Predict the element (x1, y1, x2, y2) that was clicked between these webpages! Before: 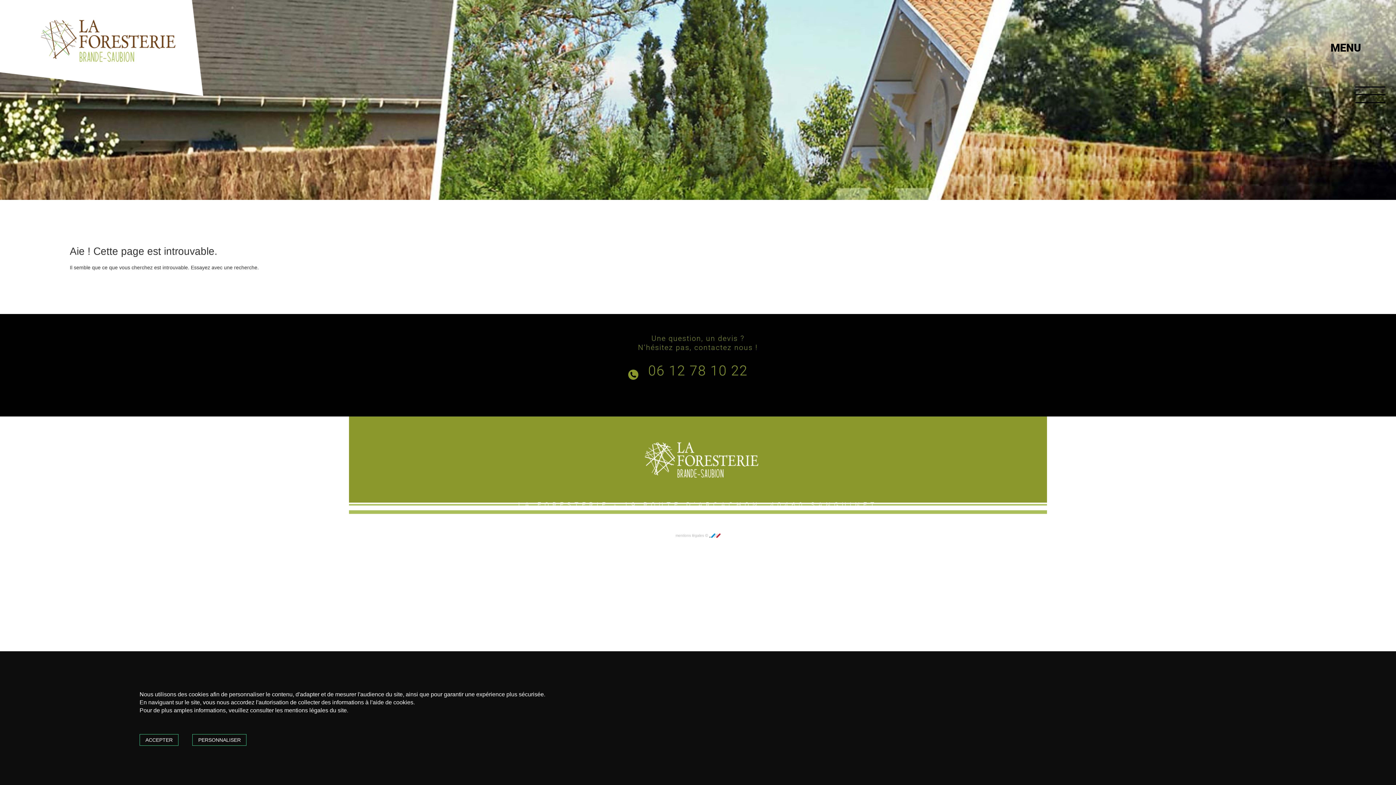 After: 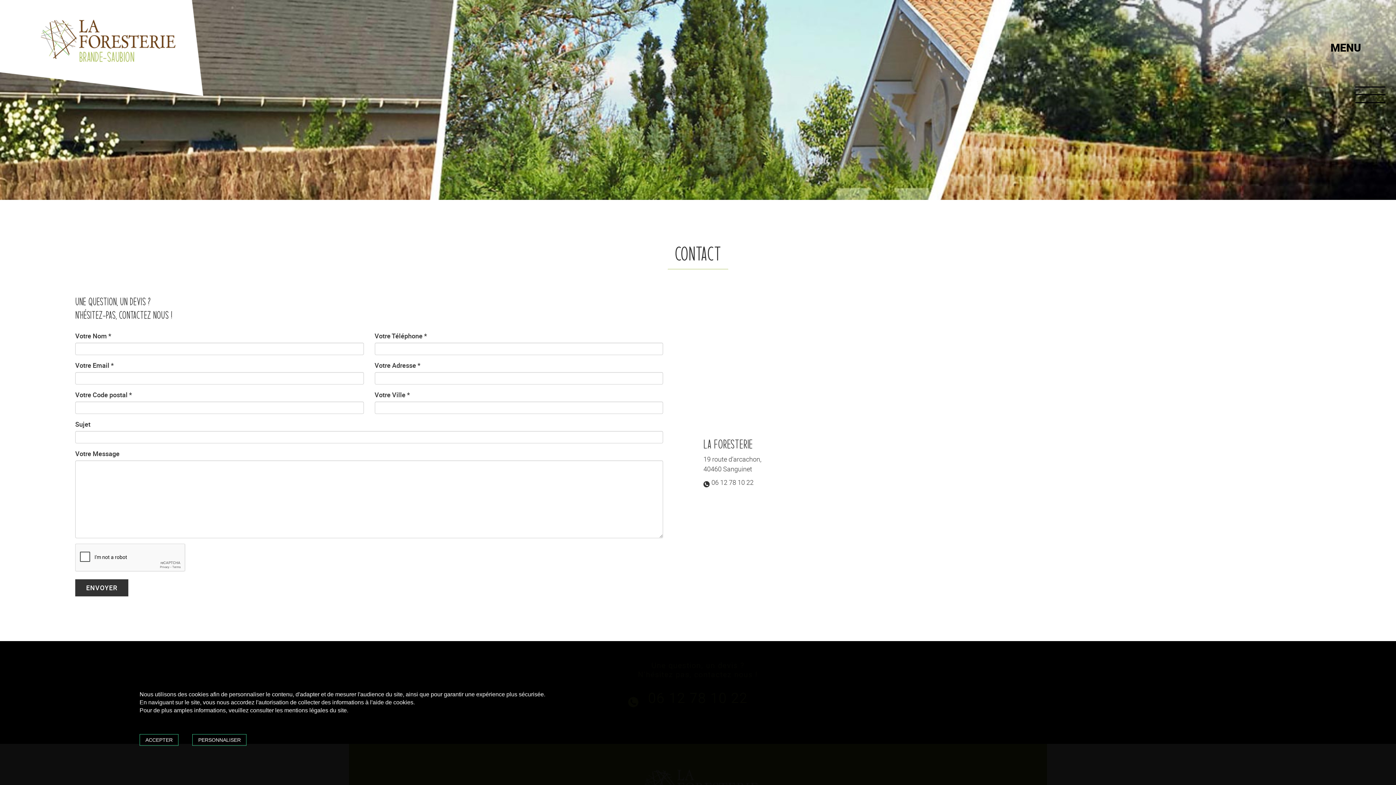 Action: bbox: (1369, 446, 1391, 456) label: CONTACT